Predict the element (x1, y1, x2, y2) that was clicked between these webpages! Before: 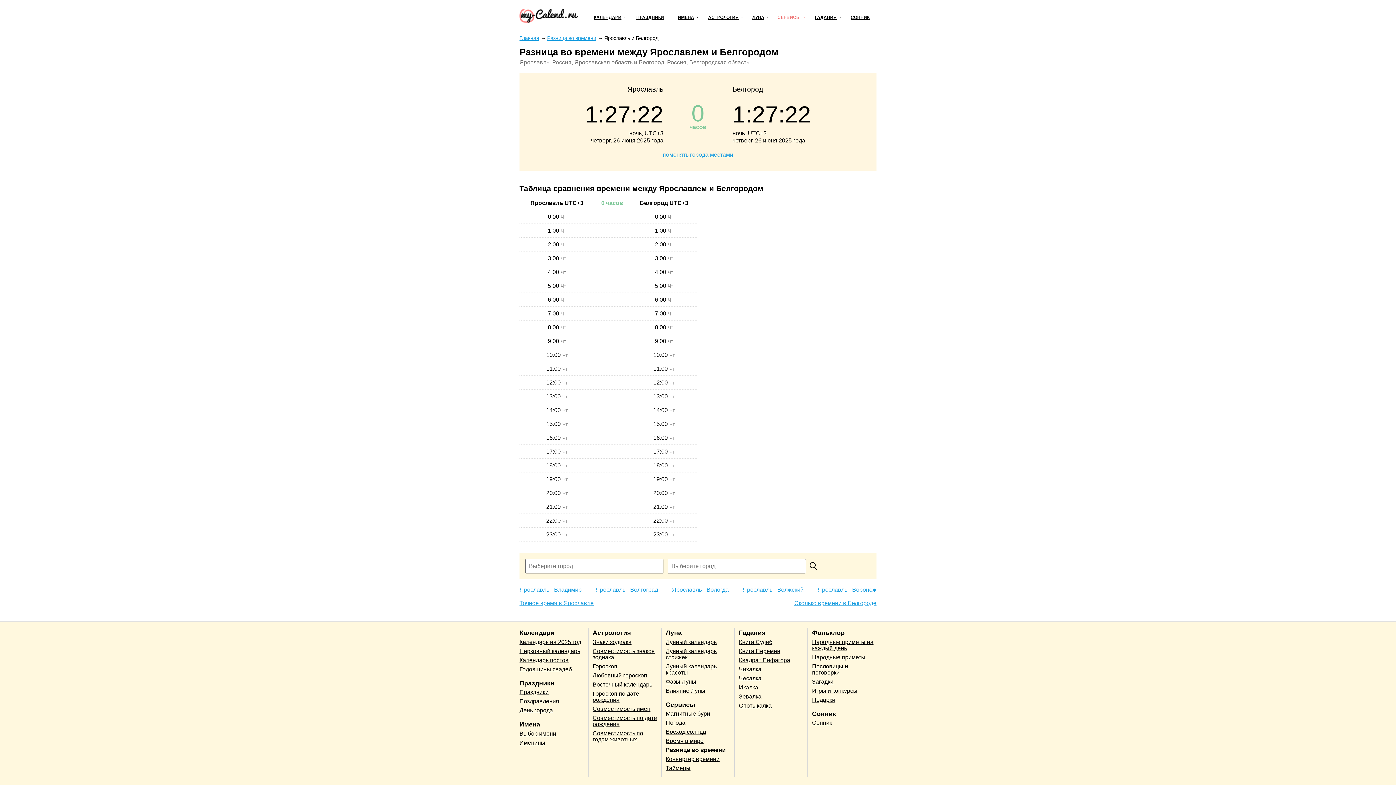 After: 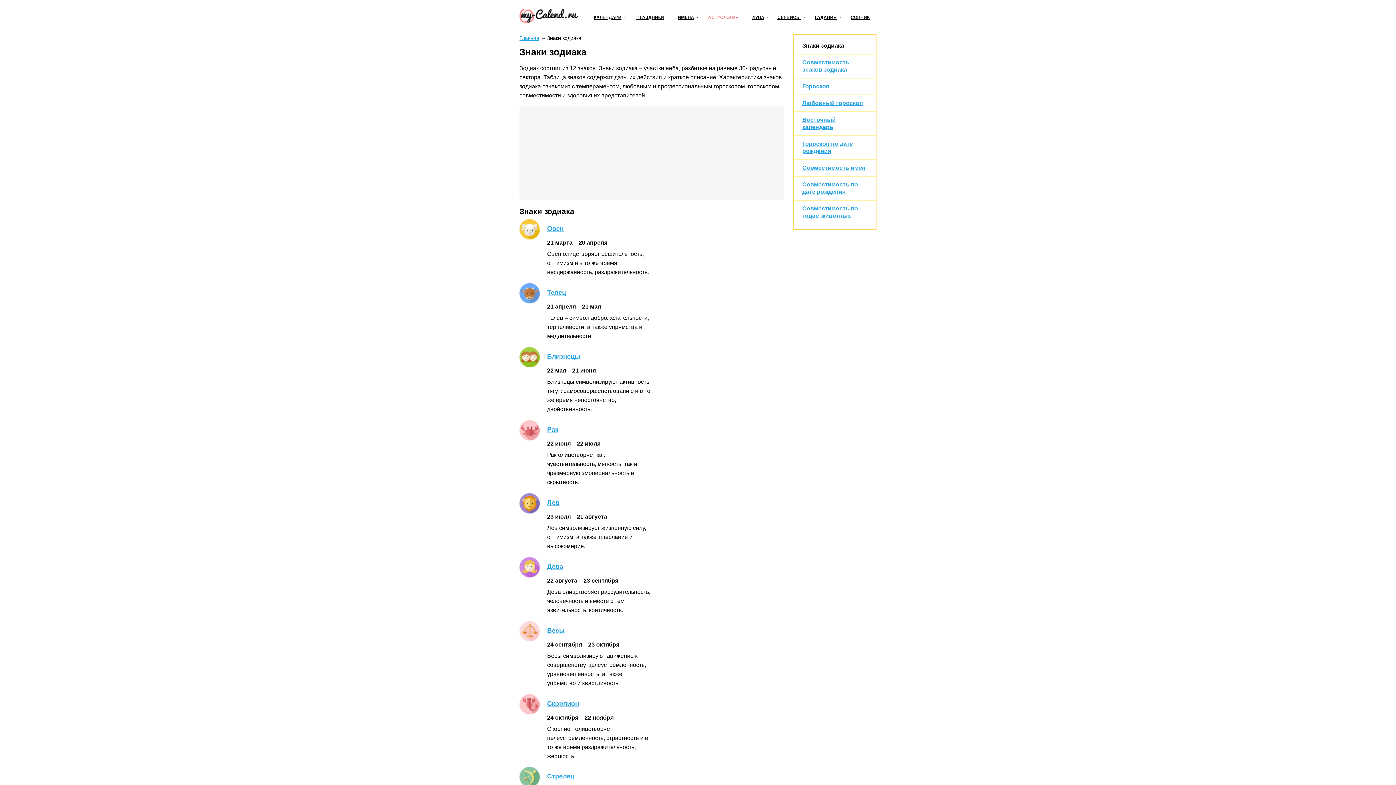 Action: label: Знаки зодиака bbox: (592, 639, 657, 648)